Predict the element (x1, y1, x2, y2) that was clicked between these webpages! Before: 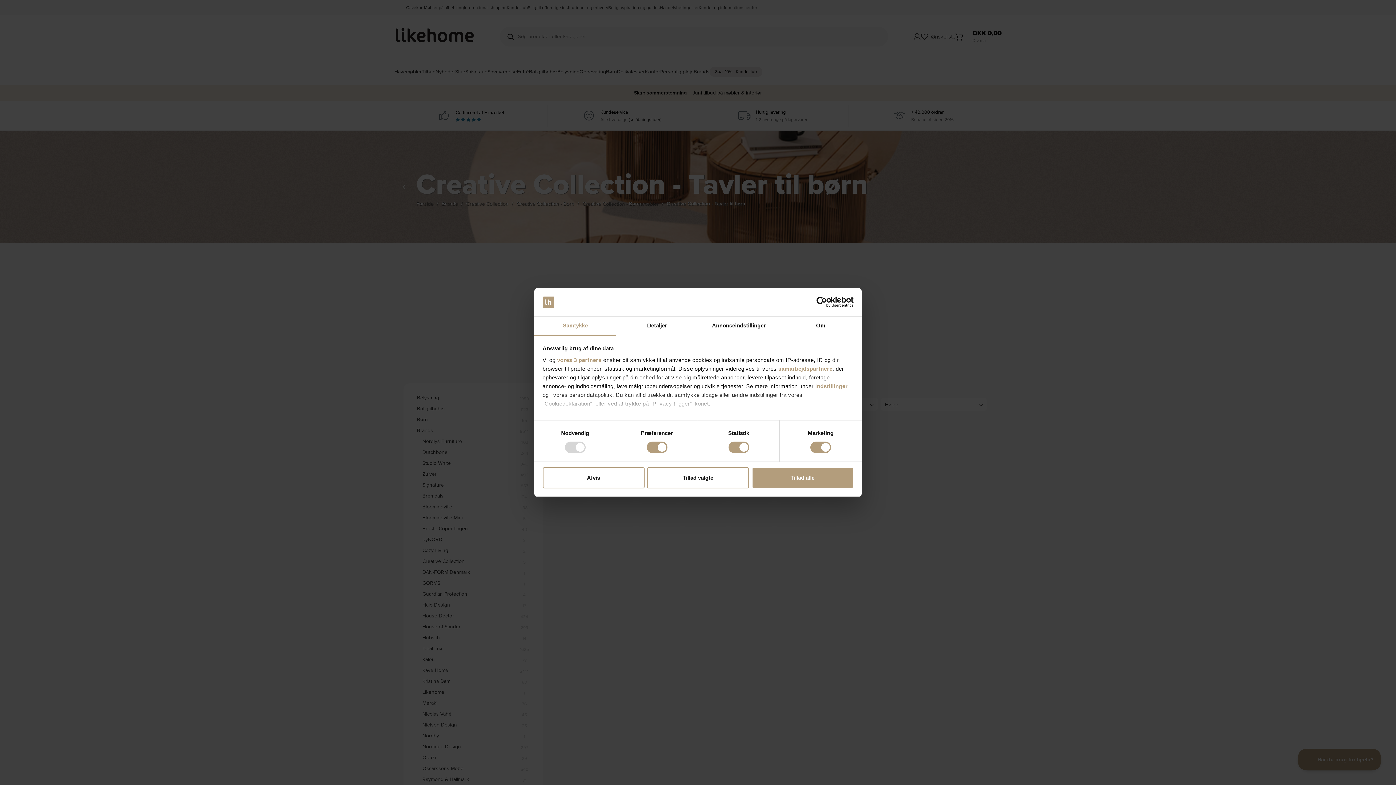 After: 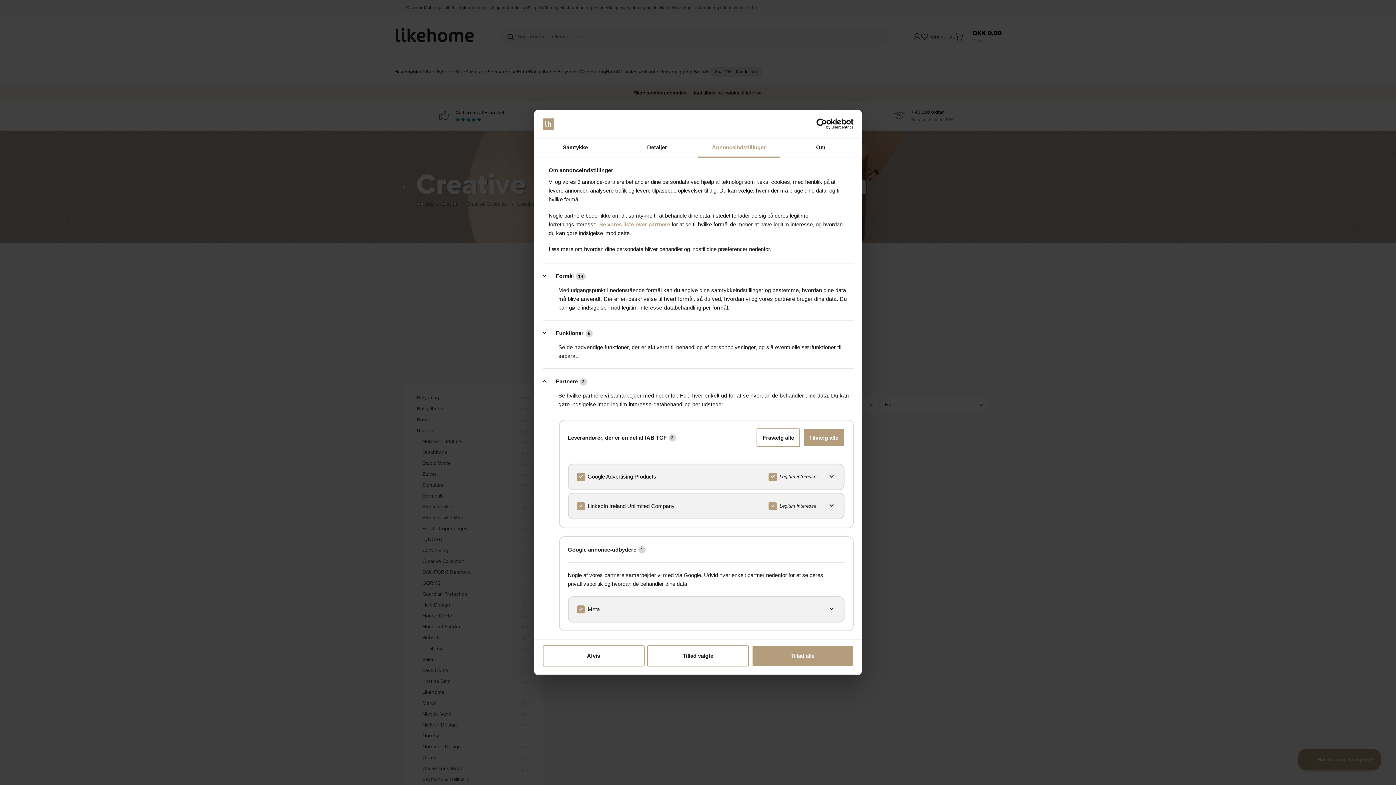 Action: label: vores 3 partnere bbox: (557, 357, 601, 363)